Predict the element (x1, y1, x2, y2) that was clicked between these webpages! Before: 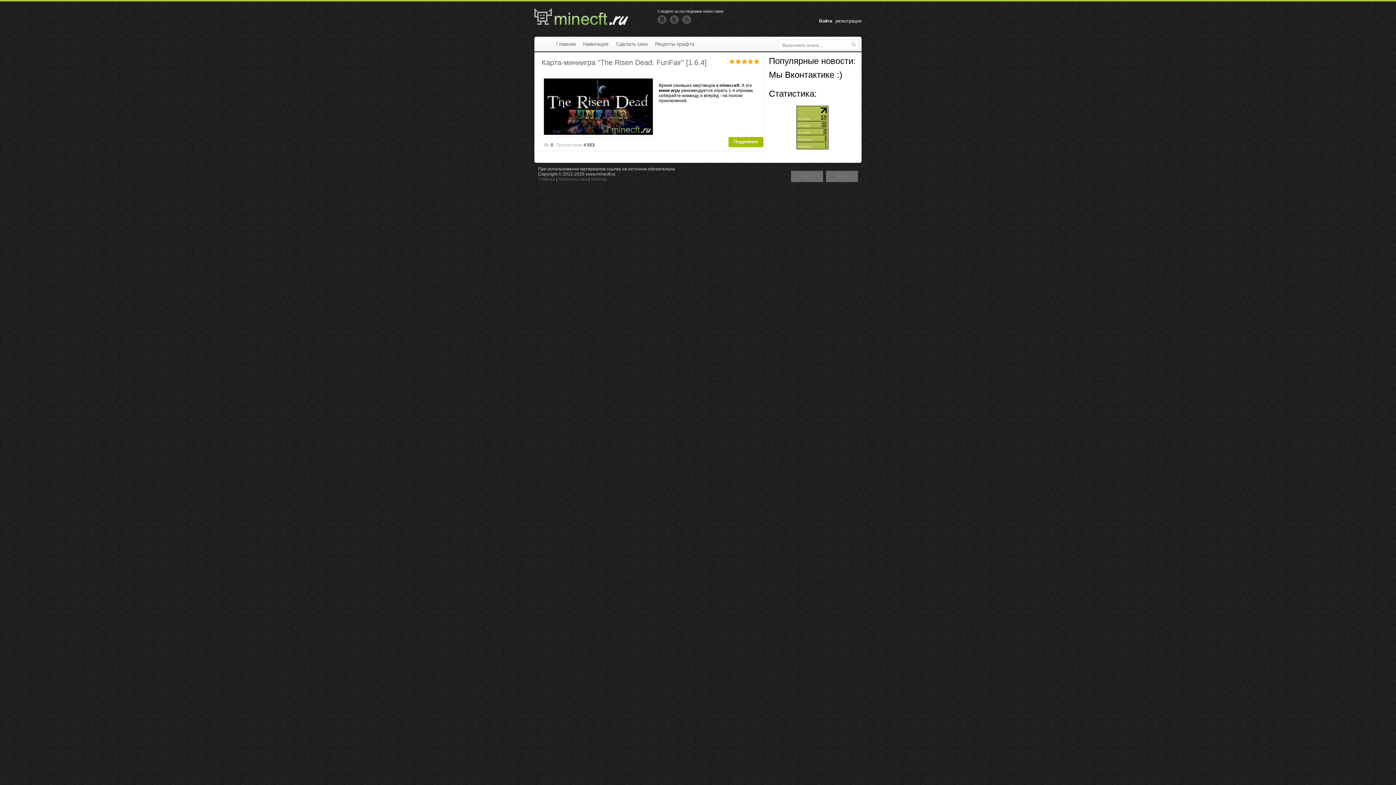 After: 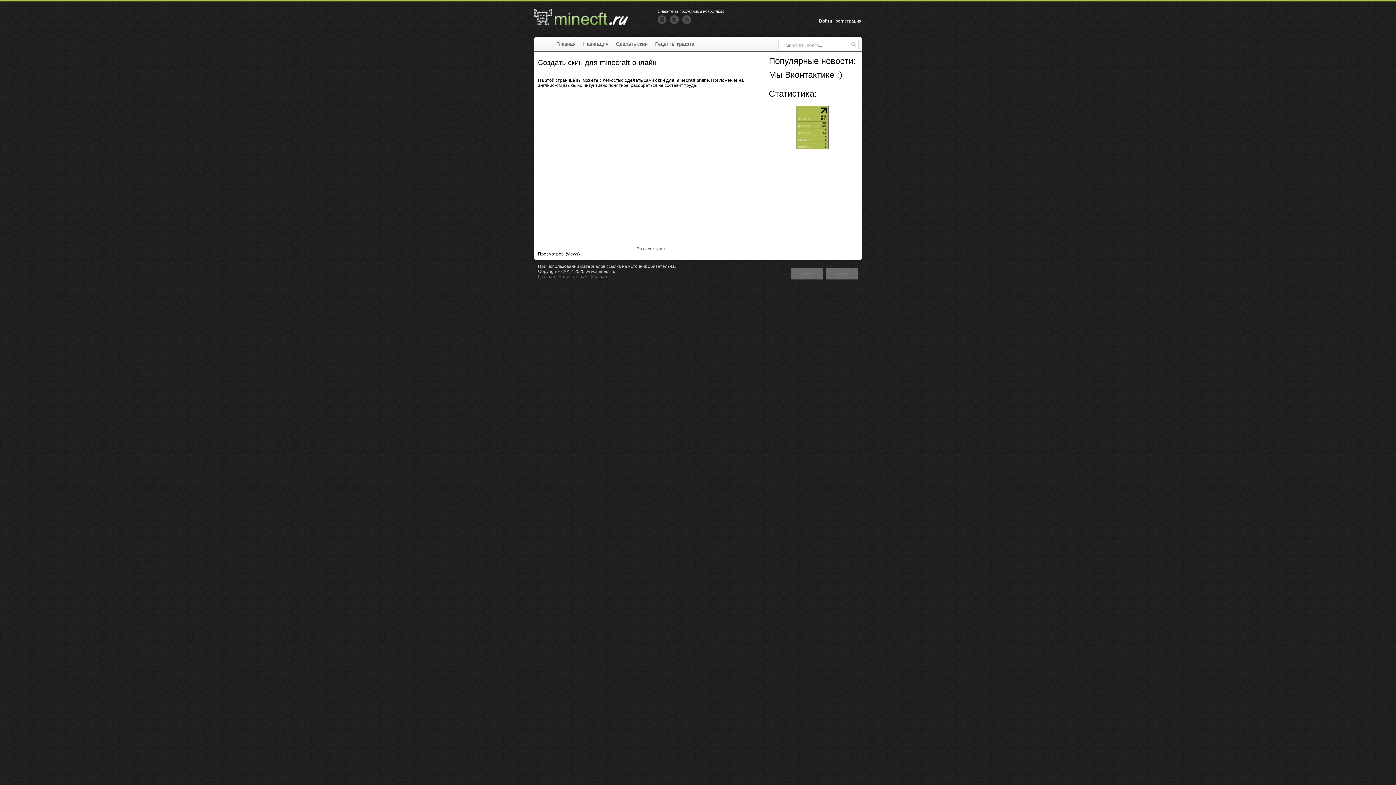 Action: label: Сделать скин bbox: (616, 36, 648, 51)